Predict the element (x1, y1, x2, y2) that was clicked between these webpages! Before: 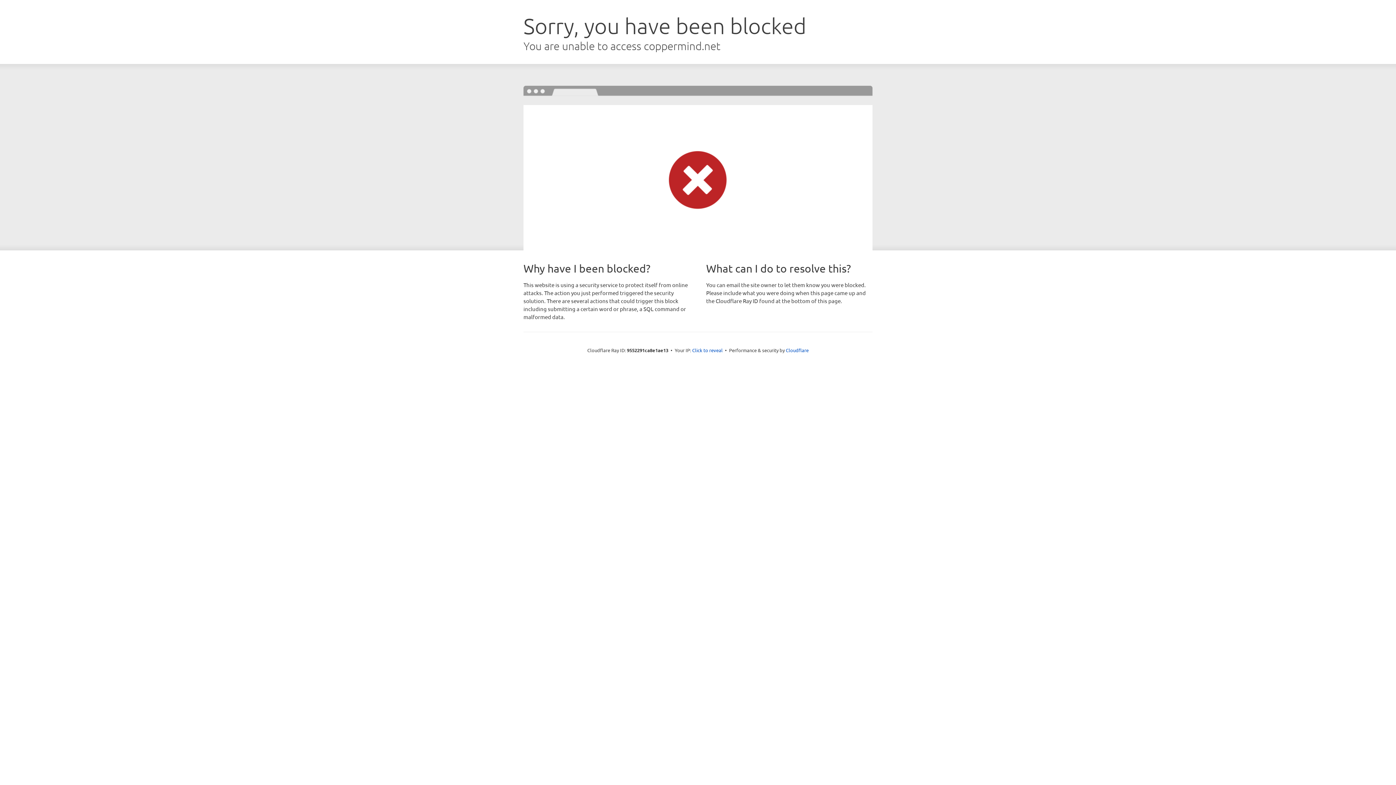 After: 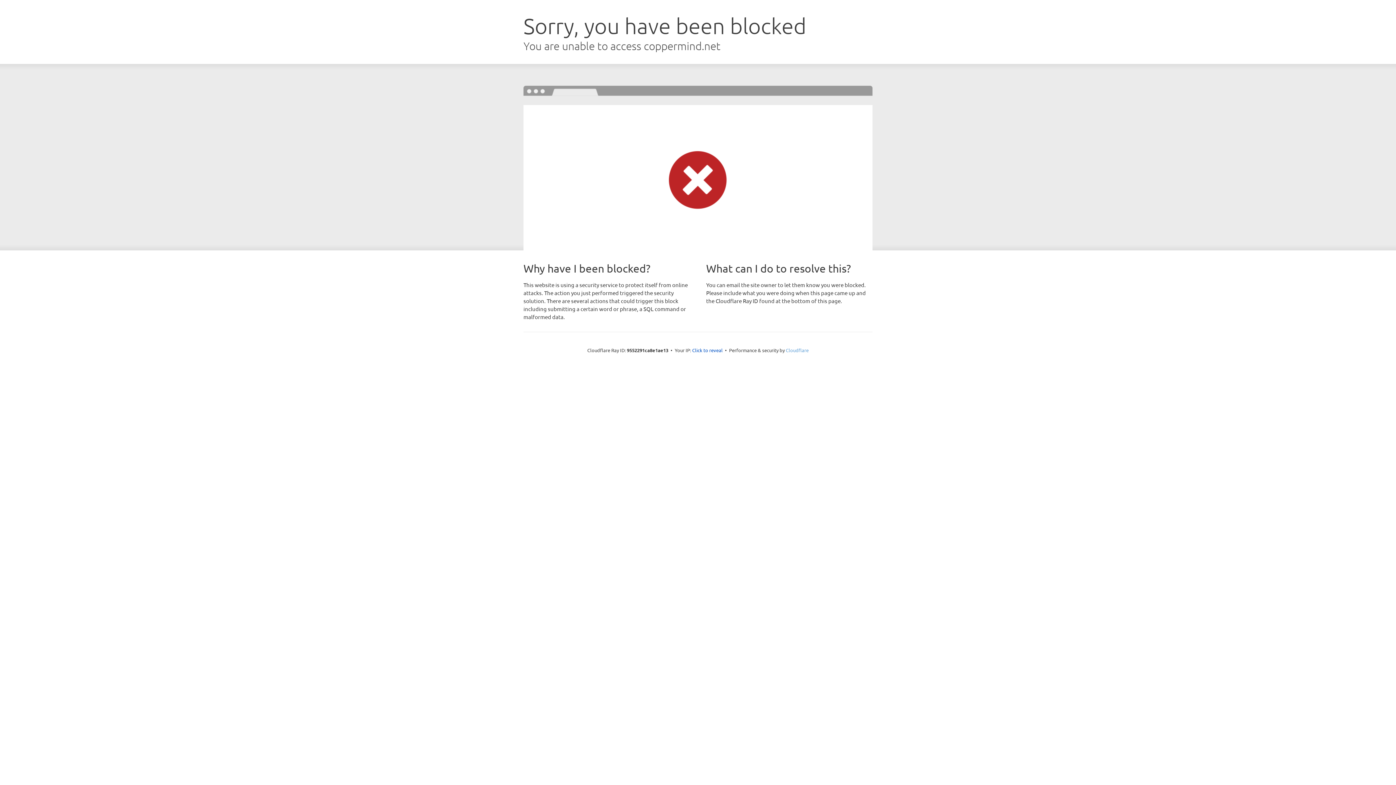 Action: bbox: (786, 347, 808, 353) label: Cloudflare